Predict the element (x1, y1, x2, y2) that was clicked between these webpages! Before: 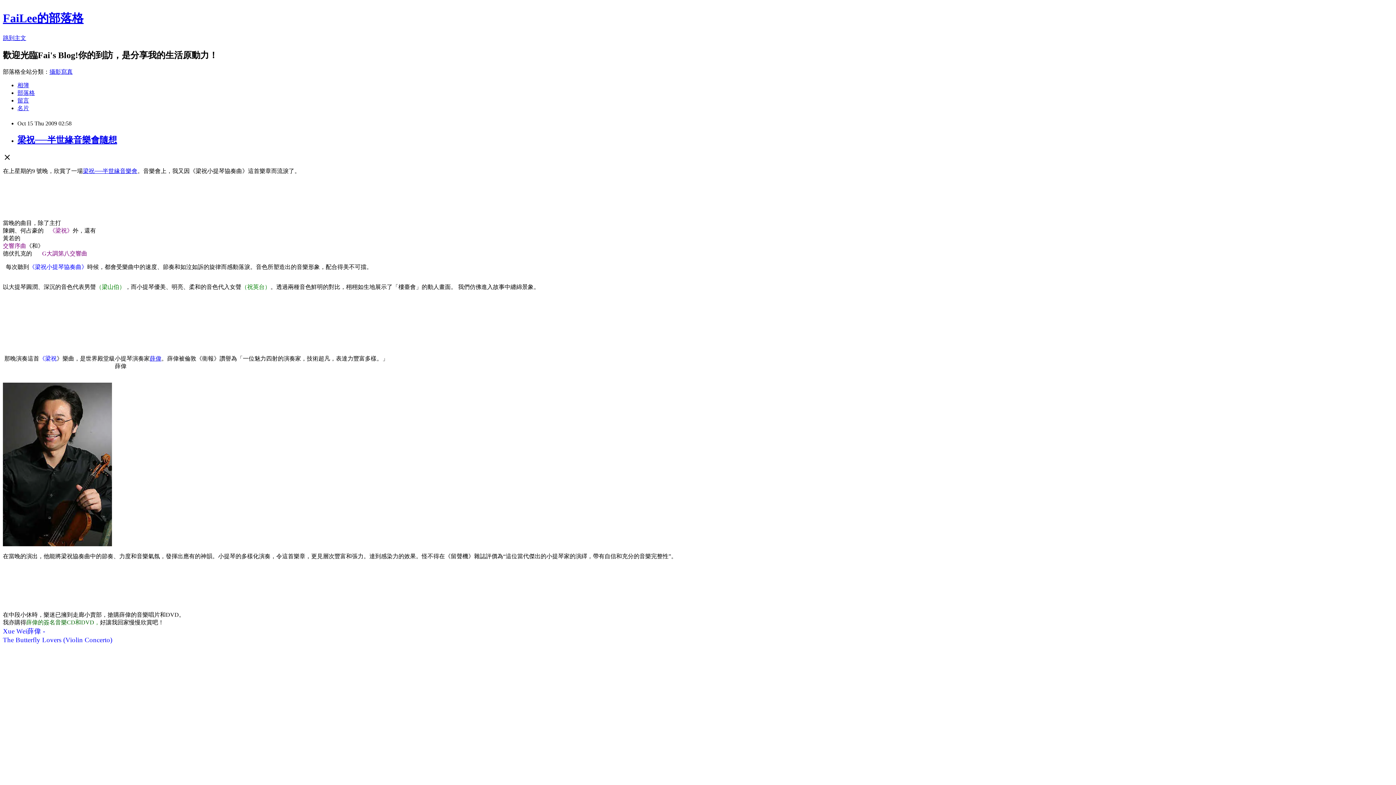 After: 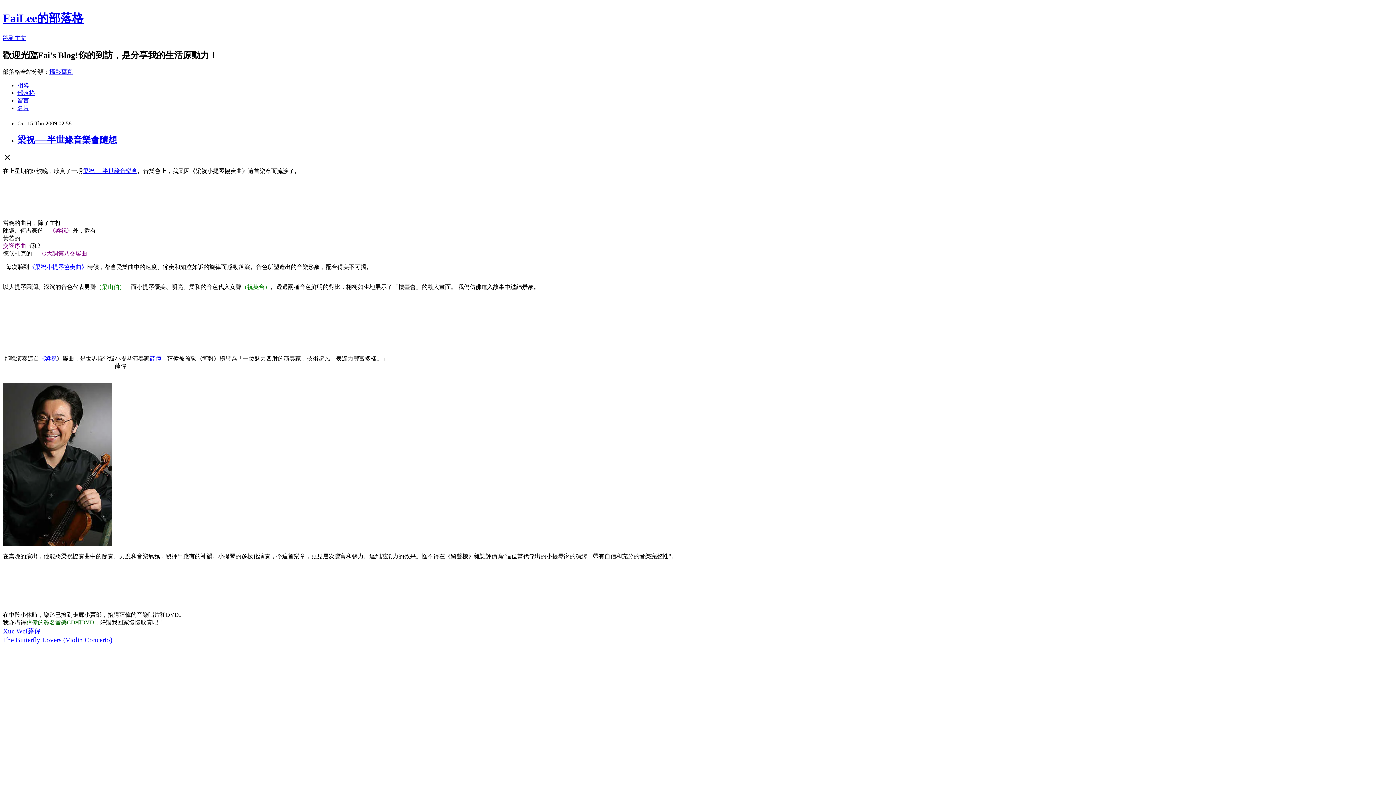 Action: label: 梁祝──半世緣音樂會隨想 bbox: (17, 135, 117, 144)